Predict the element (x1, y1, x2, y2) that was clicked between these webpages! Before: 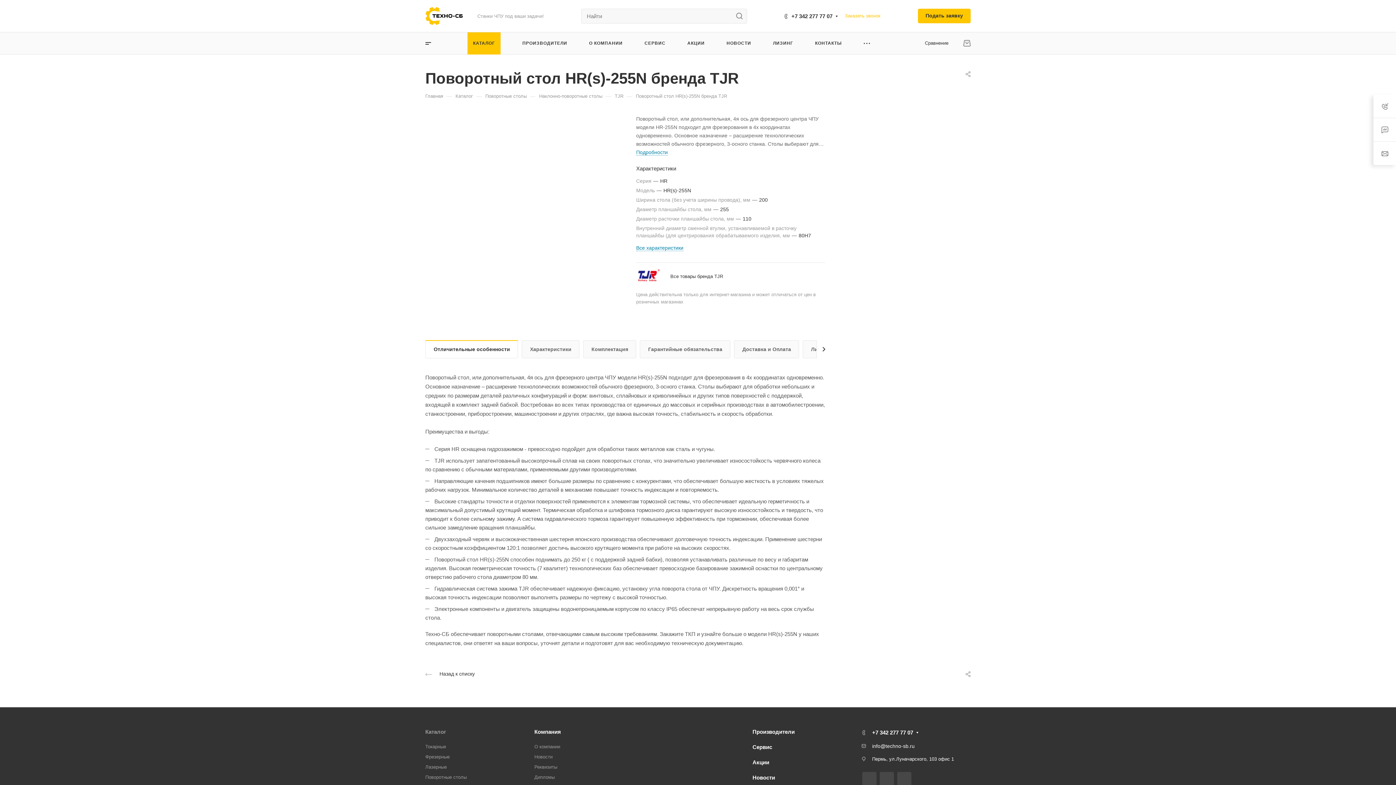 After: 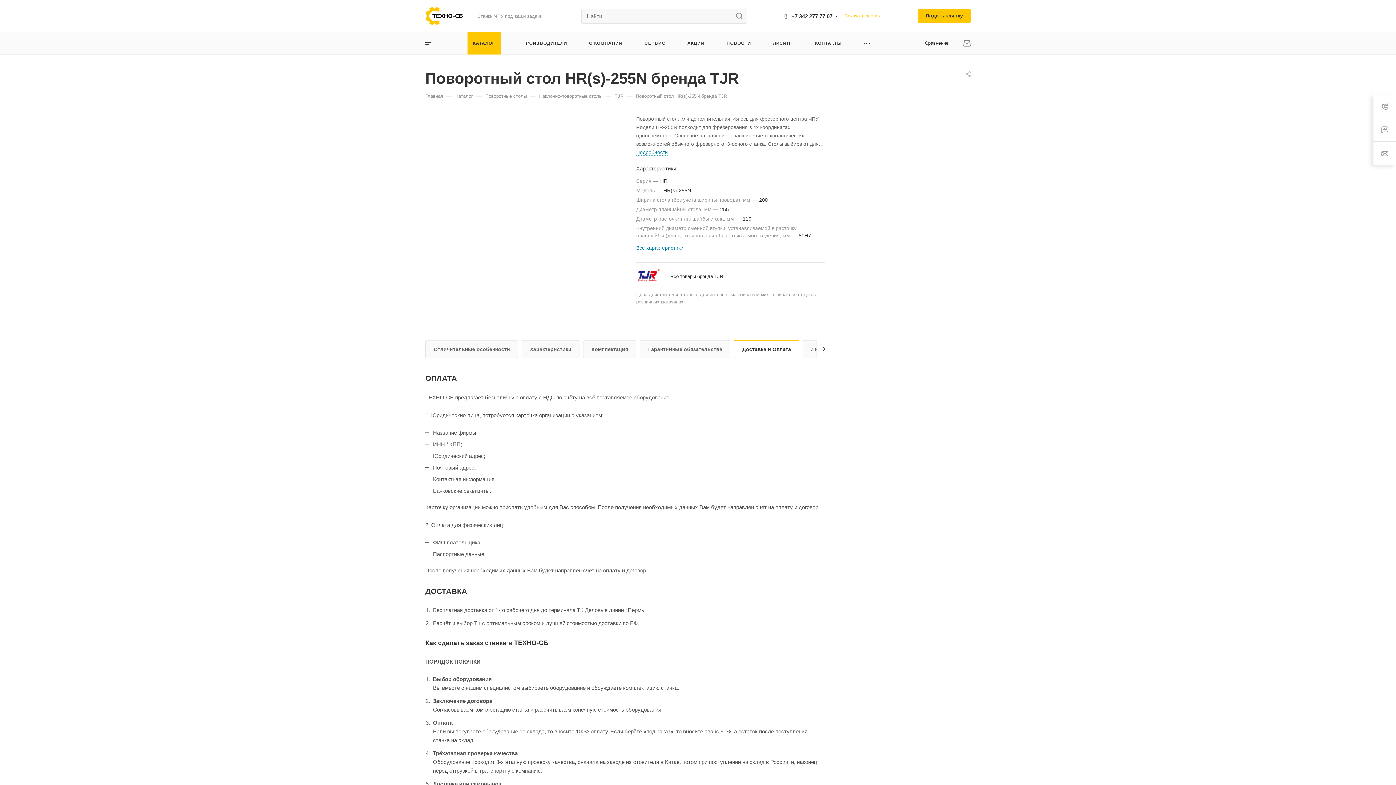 Action: label: Доставка и Оплата bbox: (734, 340, 798, 358)